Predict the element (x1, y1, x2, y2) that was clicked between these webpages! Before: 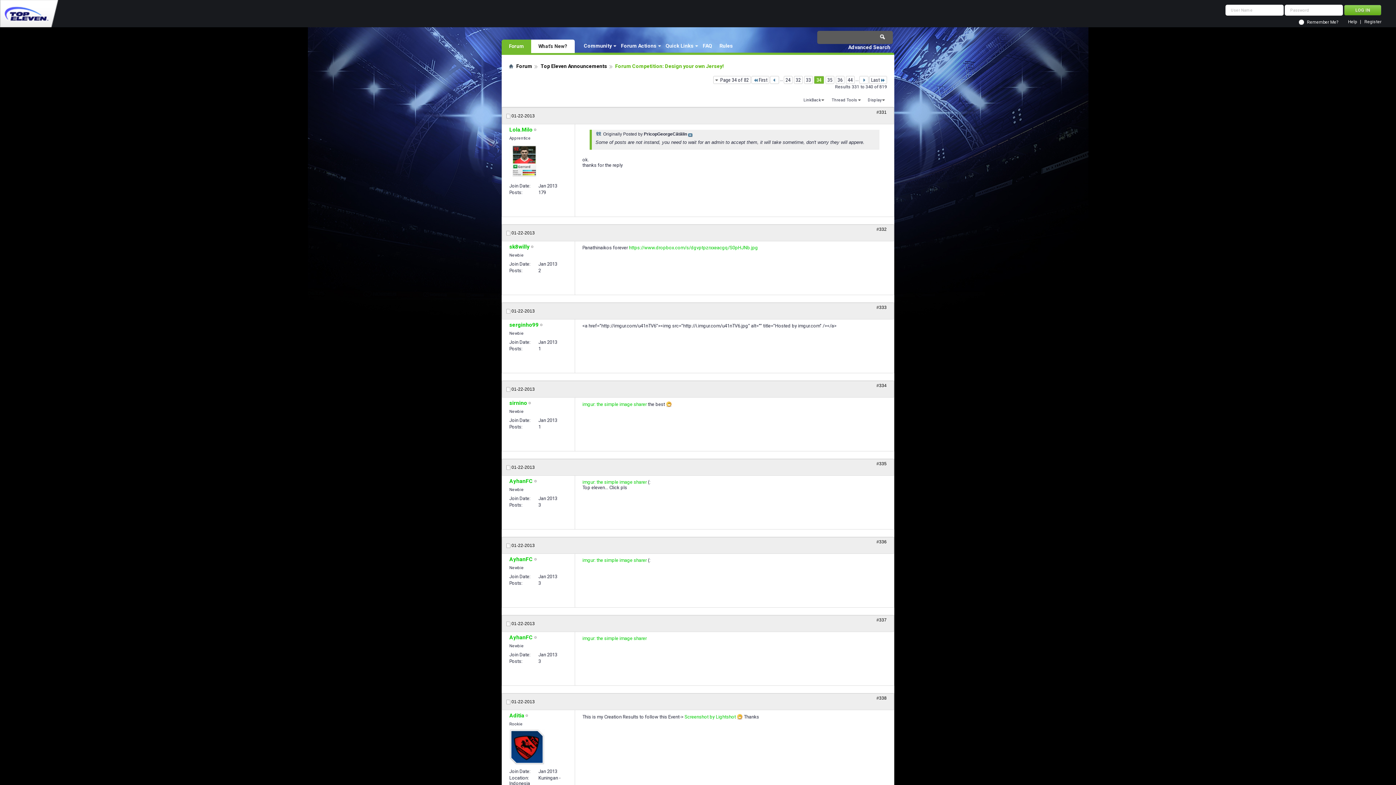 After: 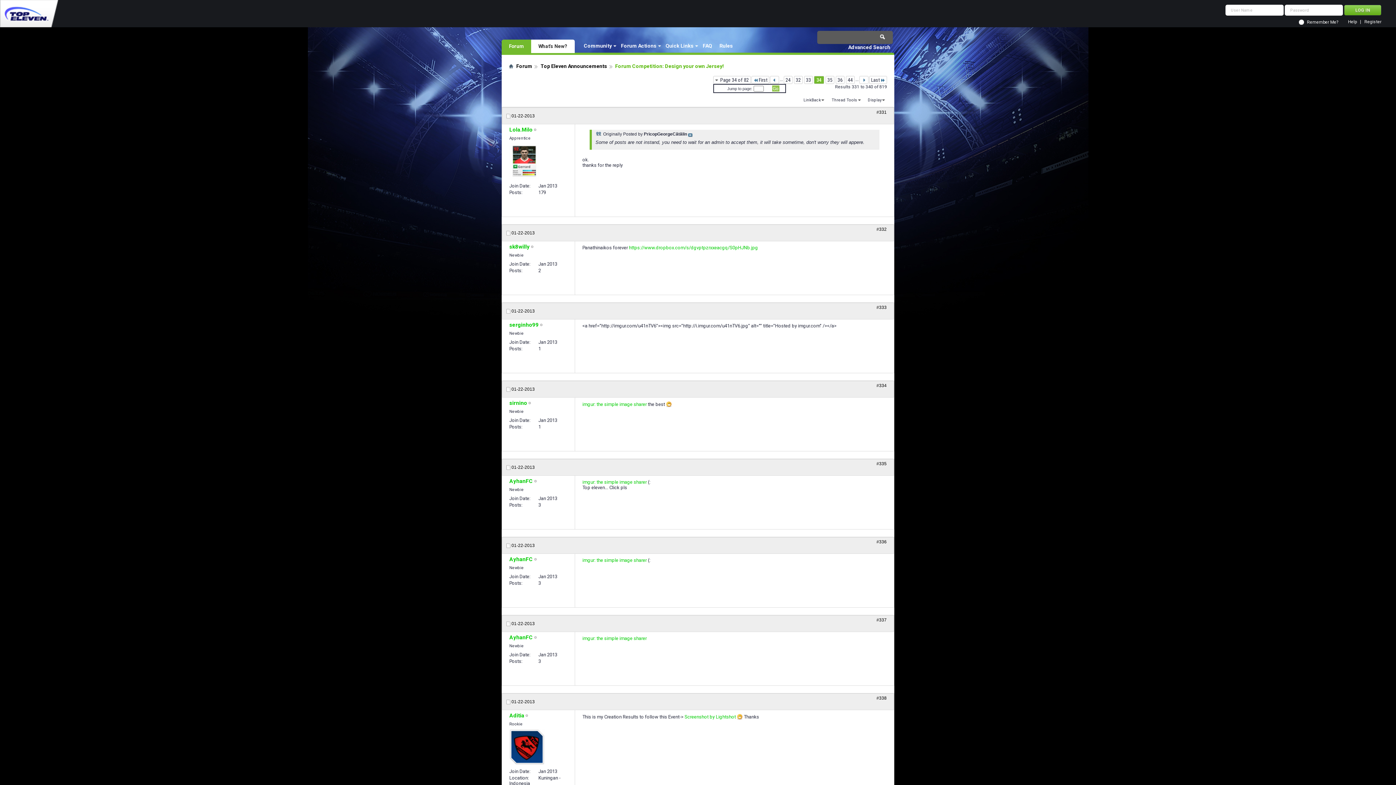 Action: bbox: (713, 76, 750, 84) label: Page 34 of 82